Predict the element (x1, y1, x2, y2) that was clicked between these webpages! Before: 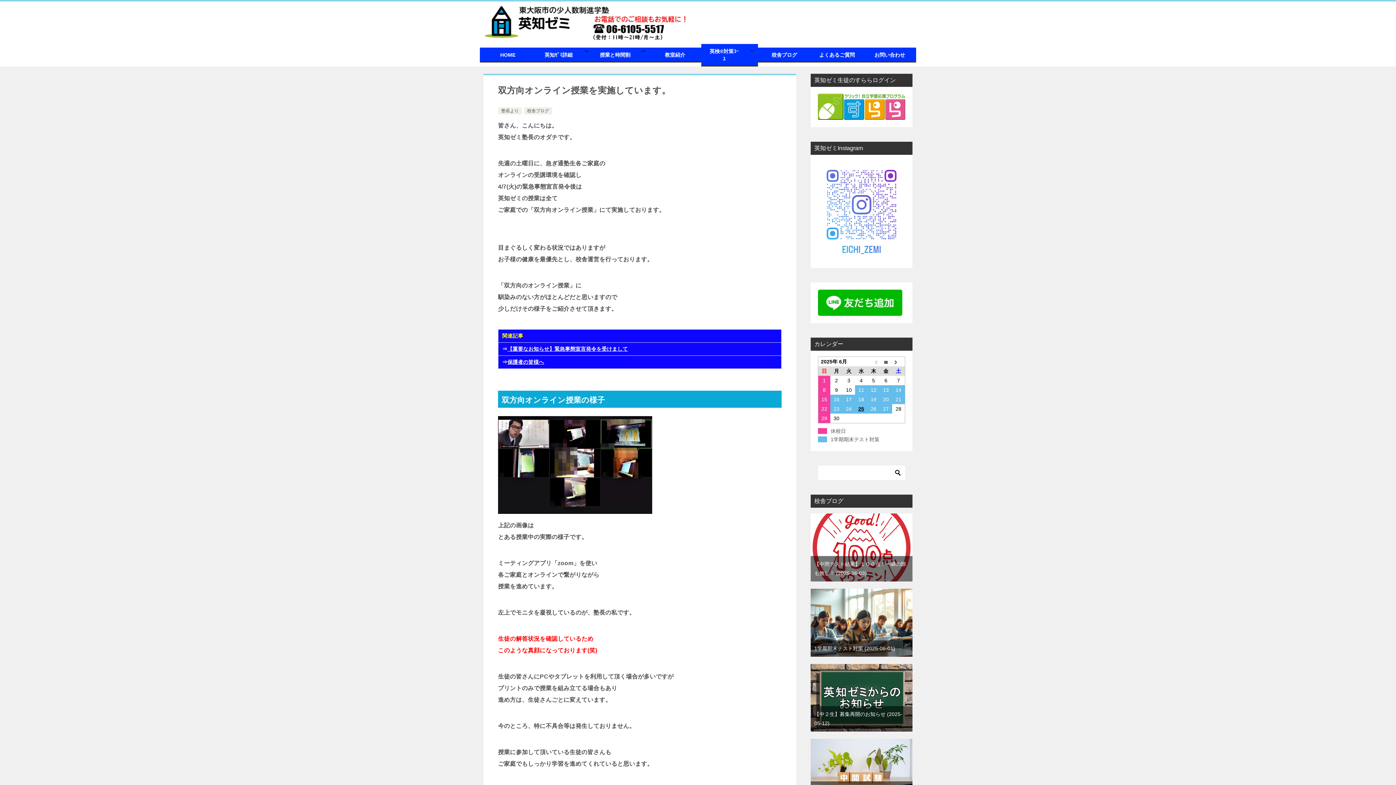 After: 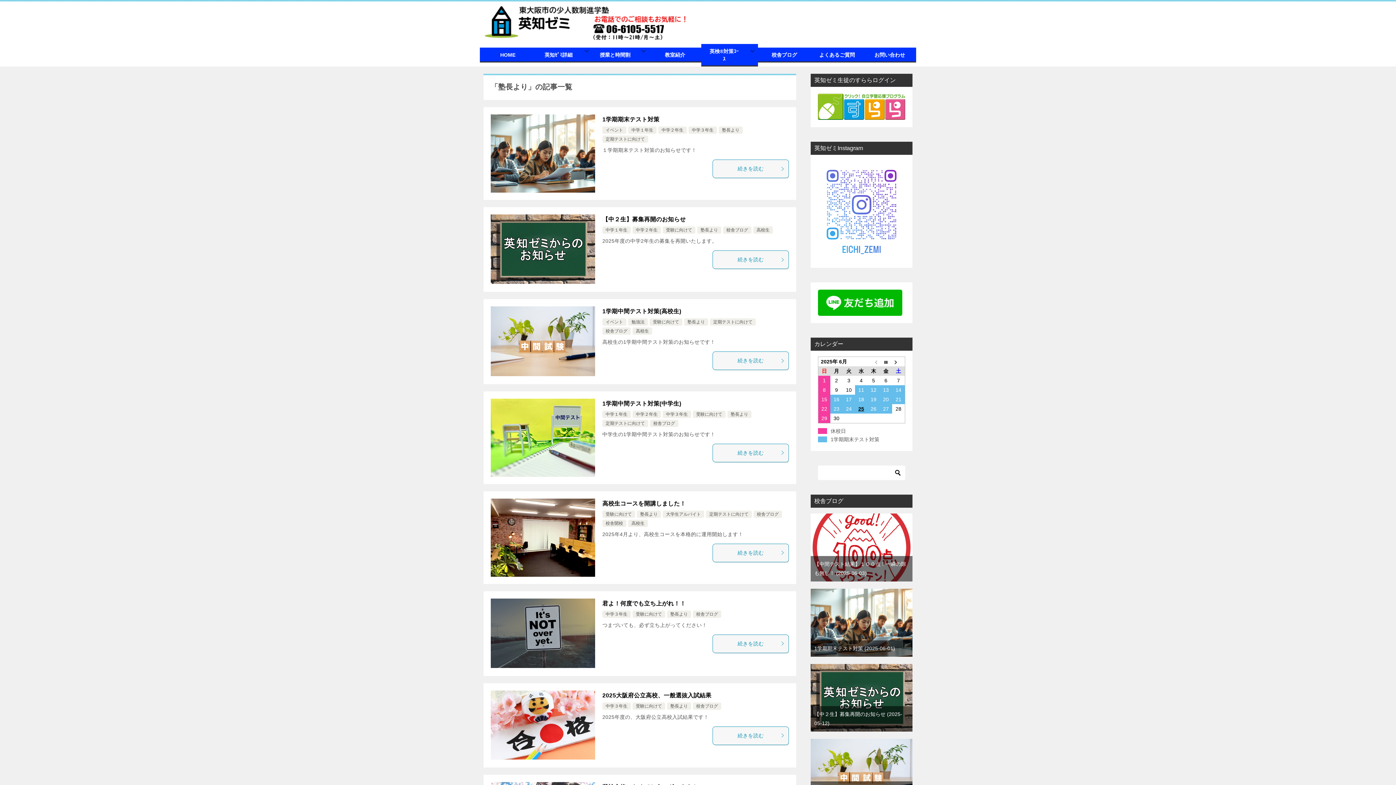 Action: label: 塾長より bbox: (501, 108, 518, 113)